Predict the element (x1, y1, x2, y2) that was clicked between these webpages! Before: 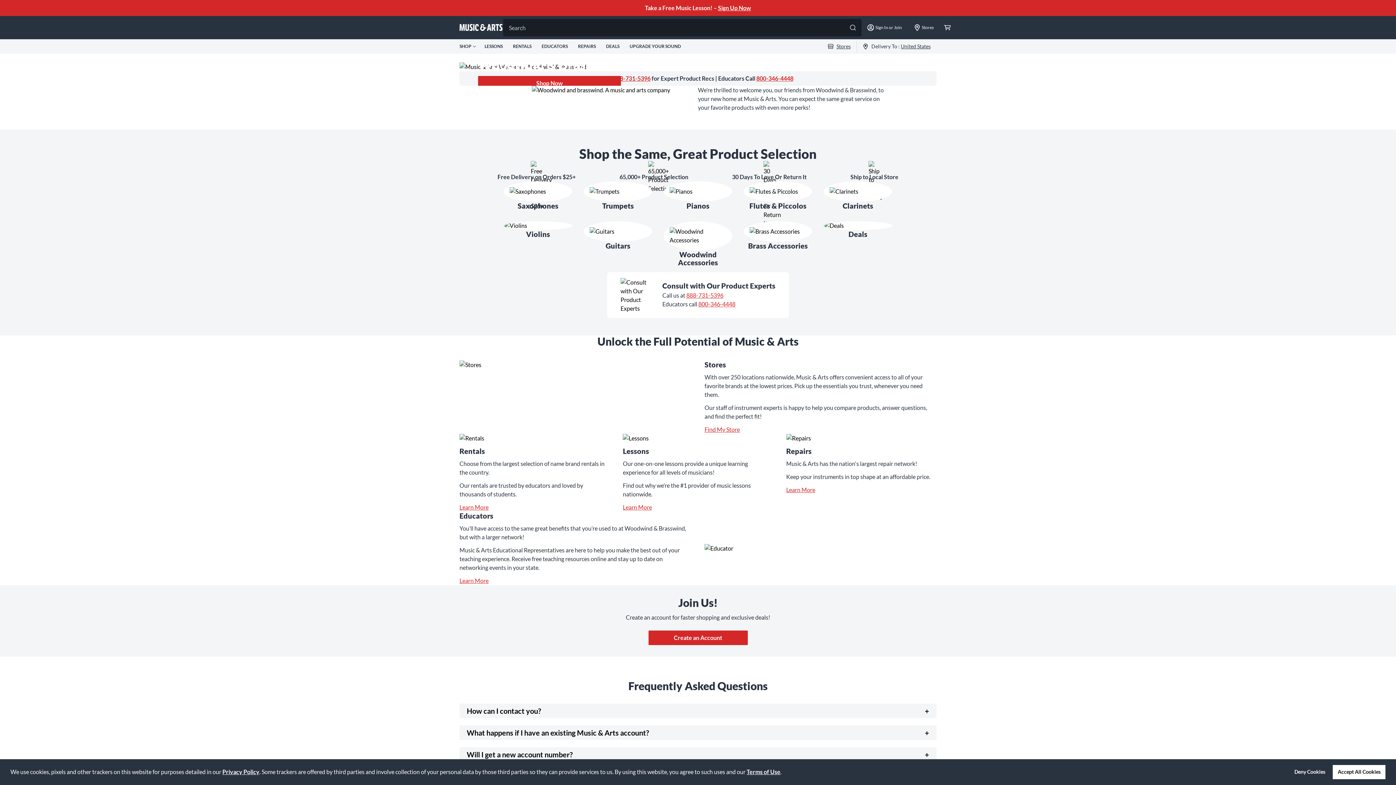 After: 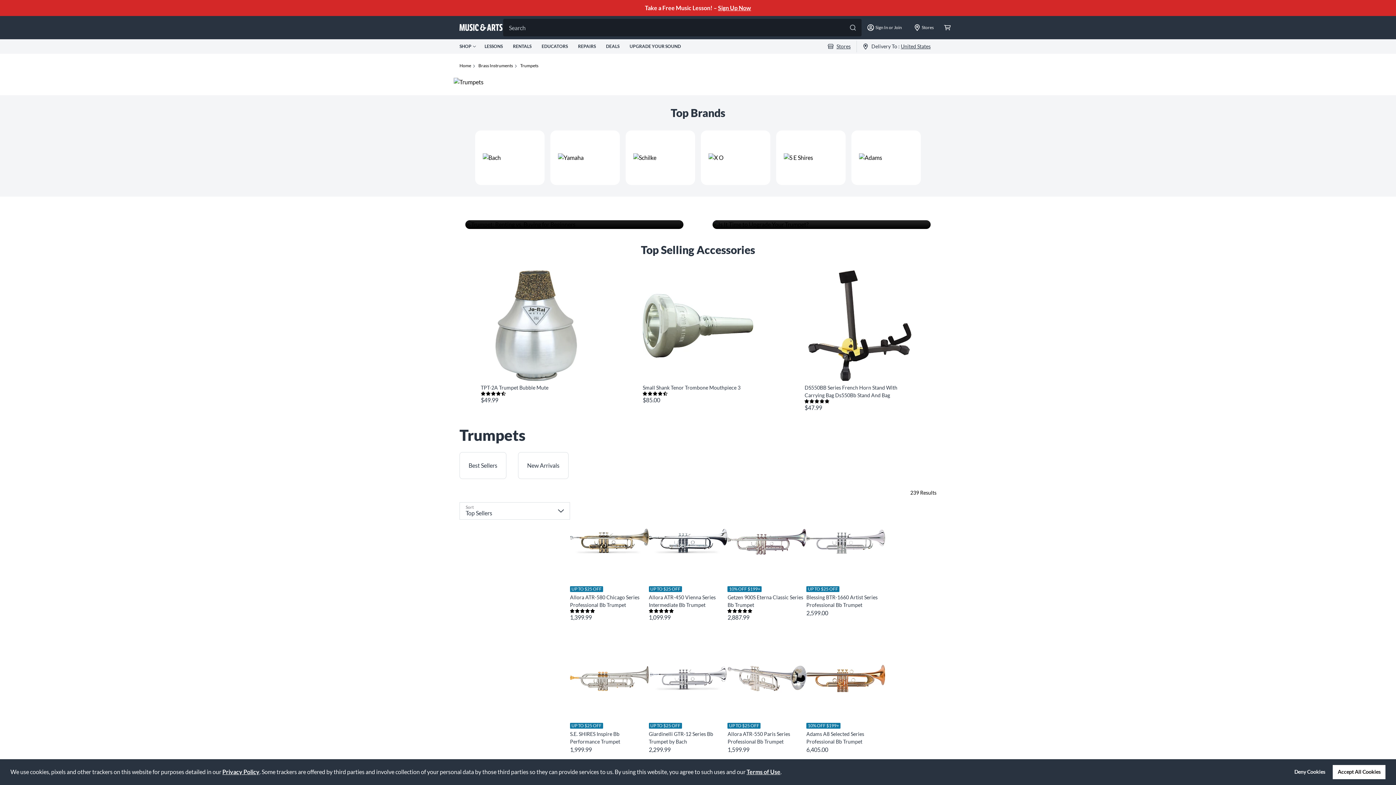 Action: label: Trumpets bbox: (584, 181, 652, 209)